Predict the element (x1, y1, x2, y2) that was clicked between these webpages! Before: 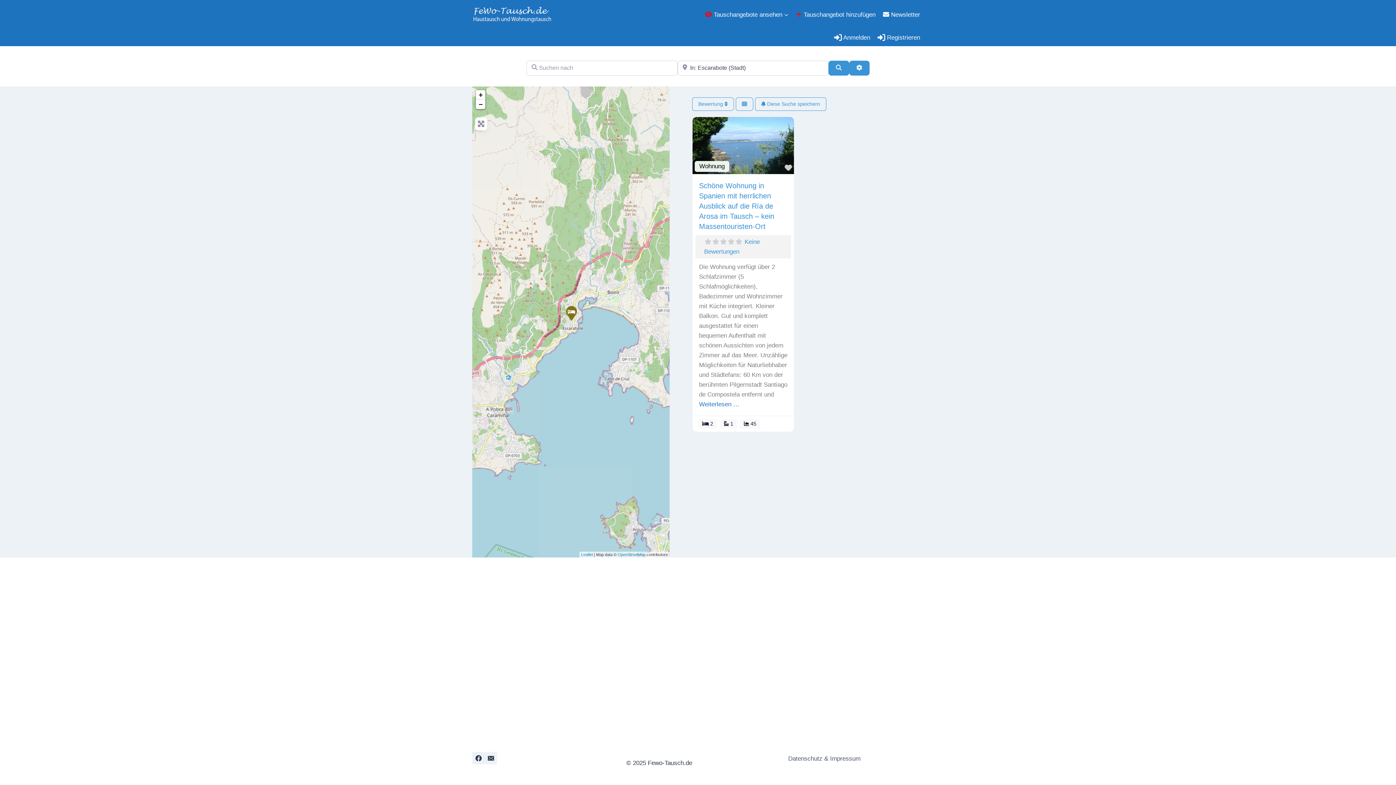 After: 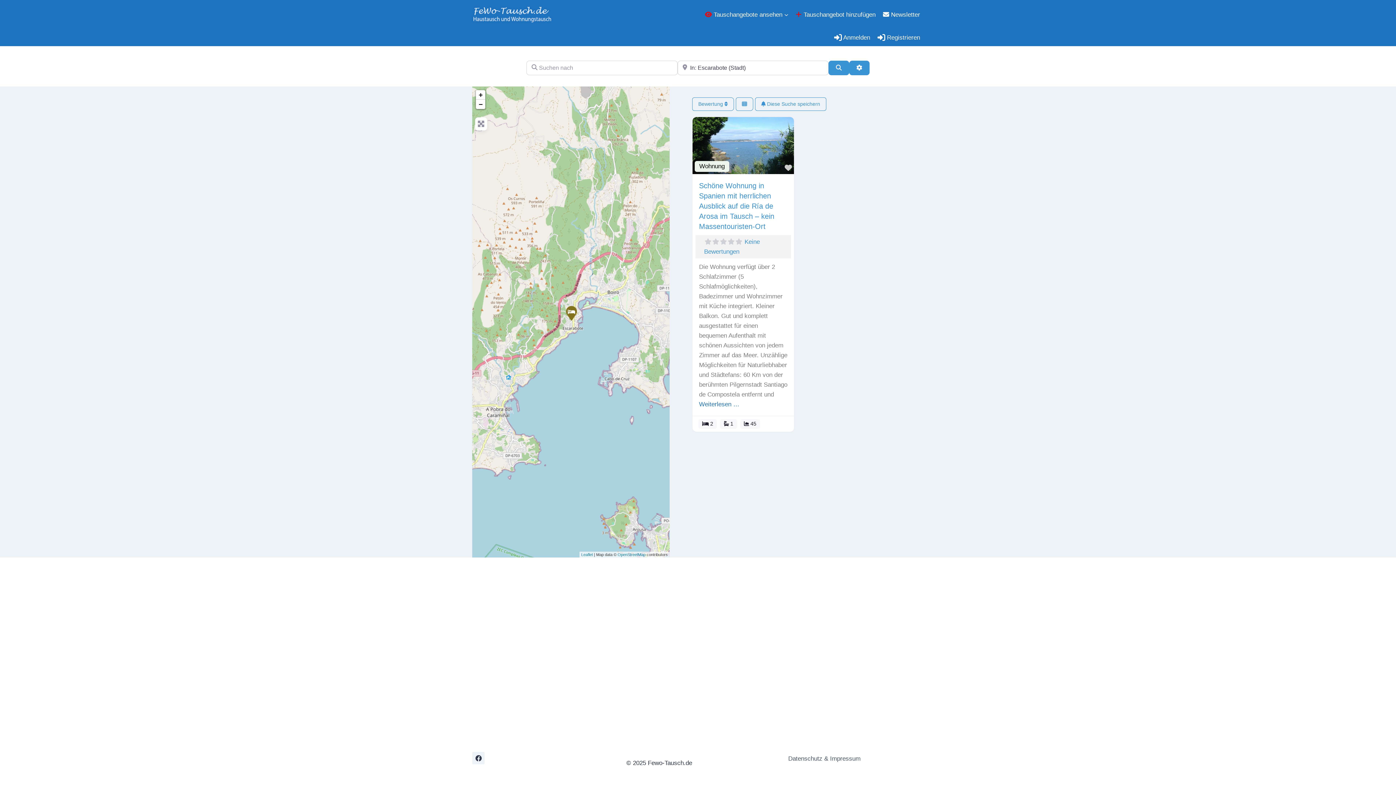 Action: label: Email bbox: (484, 752, 497, 764)